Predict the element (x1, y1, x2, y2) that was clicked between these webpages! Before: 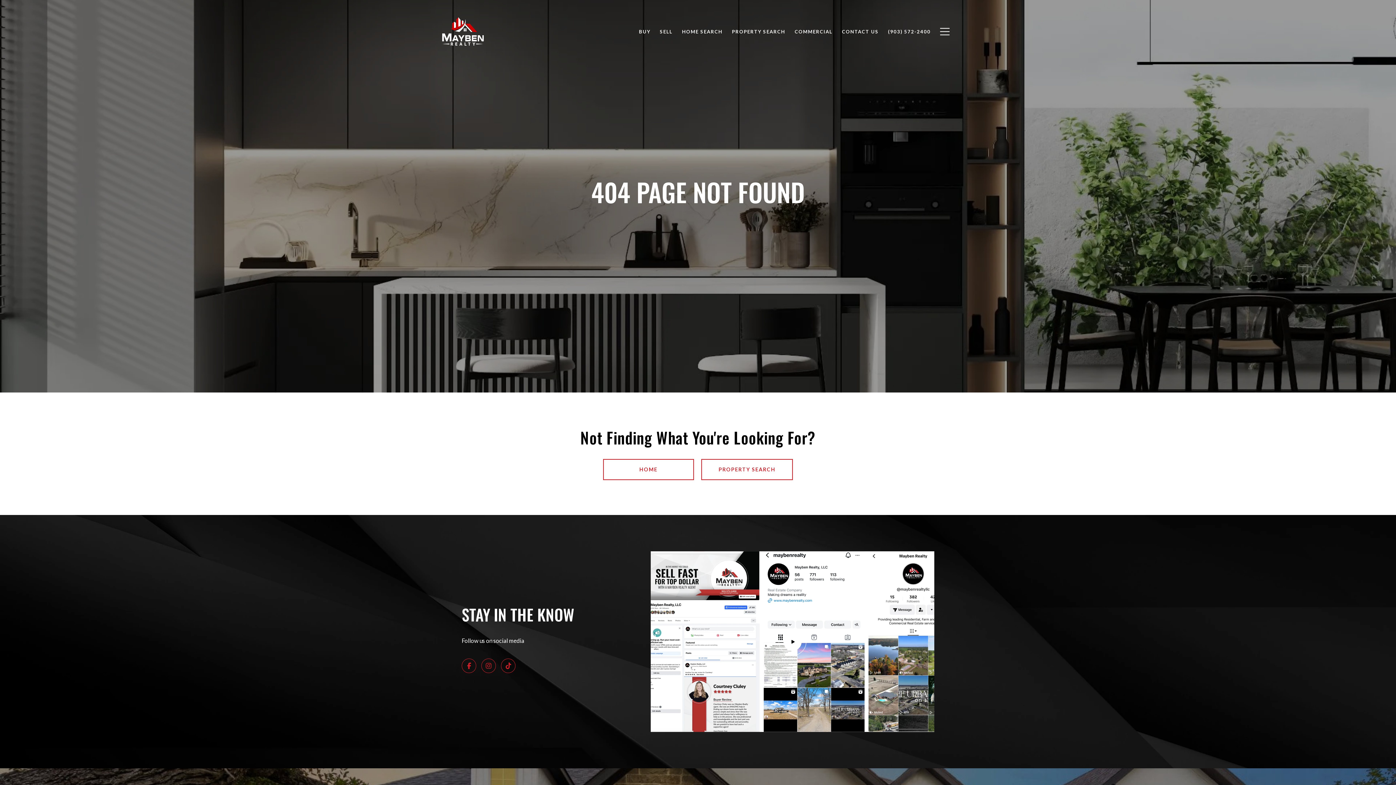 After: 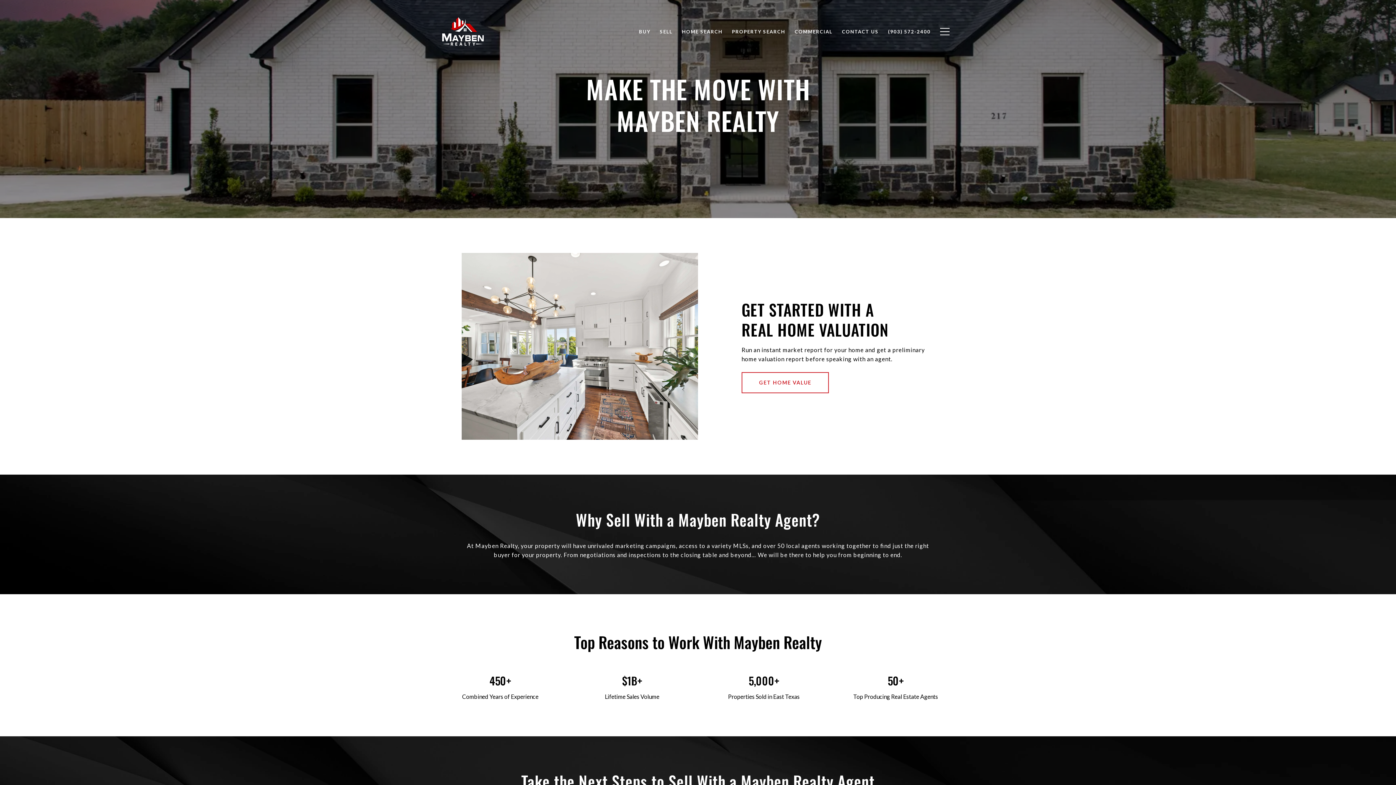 Action: bbox: (655, 24, 677, 38) label: SELL